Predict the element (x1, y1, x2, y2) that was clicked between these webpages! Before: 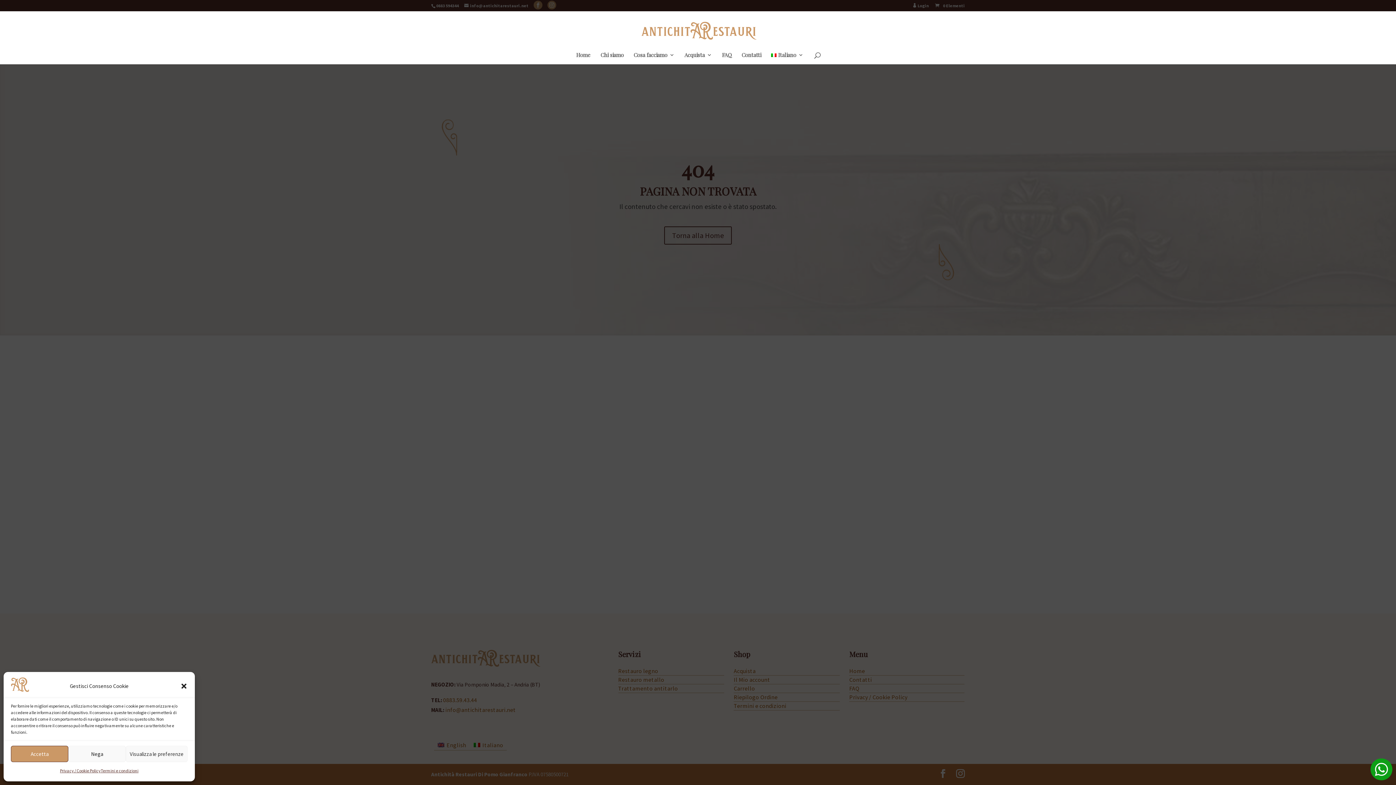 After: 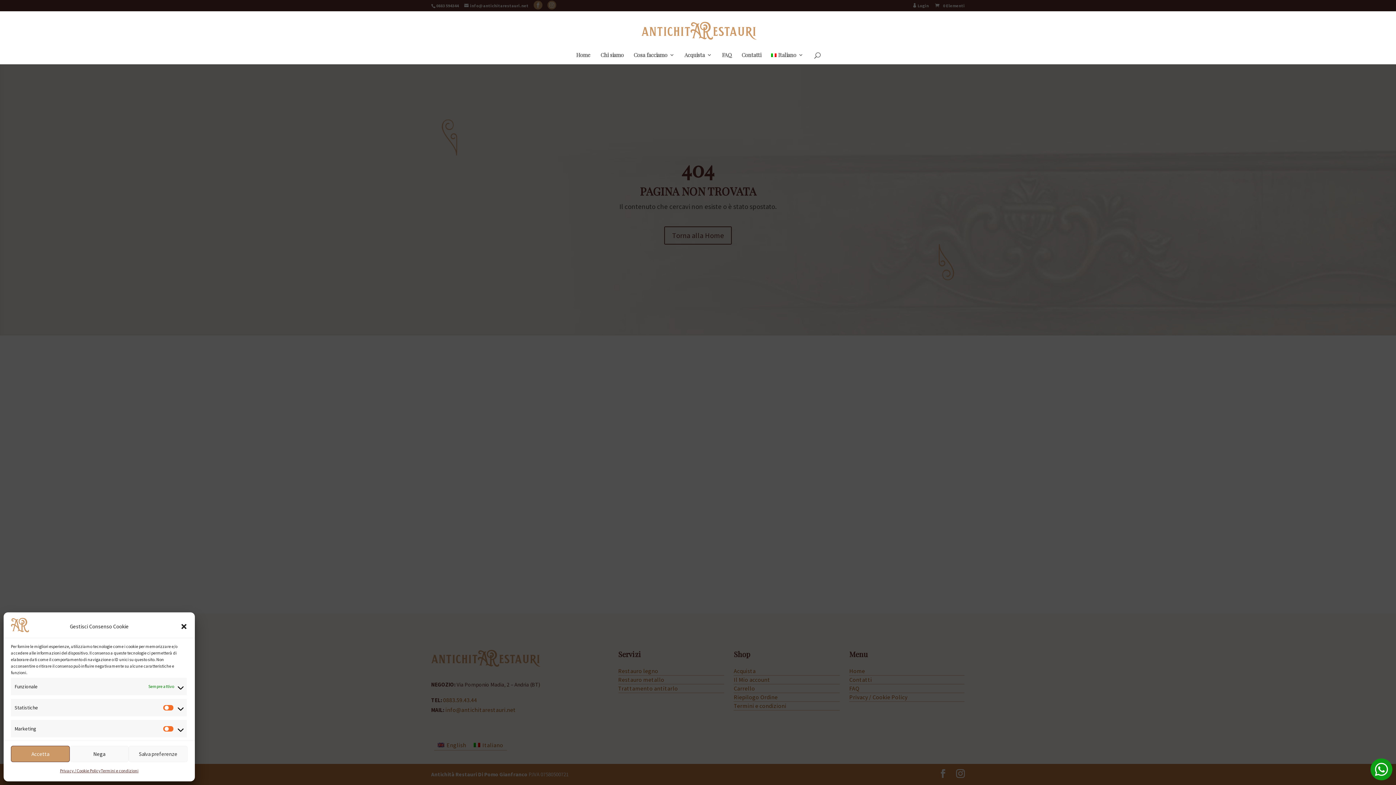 Action: bbox: (125, 746, 187, 762) label: Visualizza le preferenze